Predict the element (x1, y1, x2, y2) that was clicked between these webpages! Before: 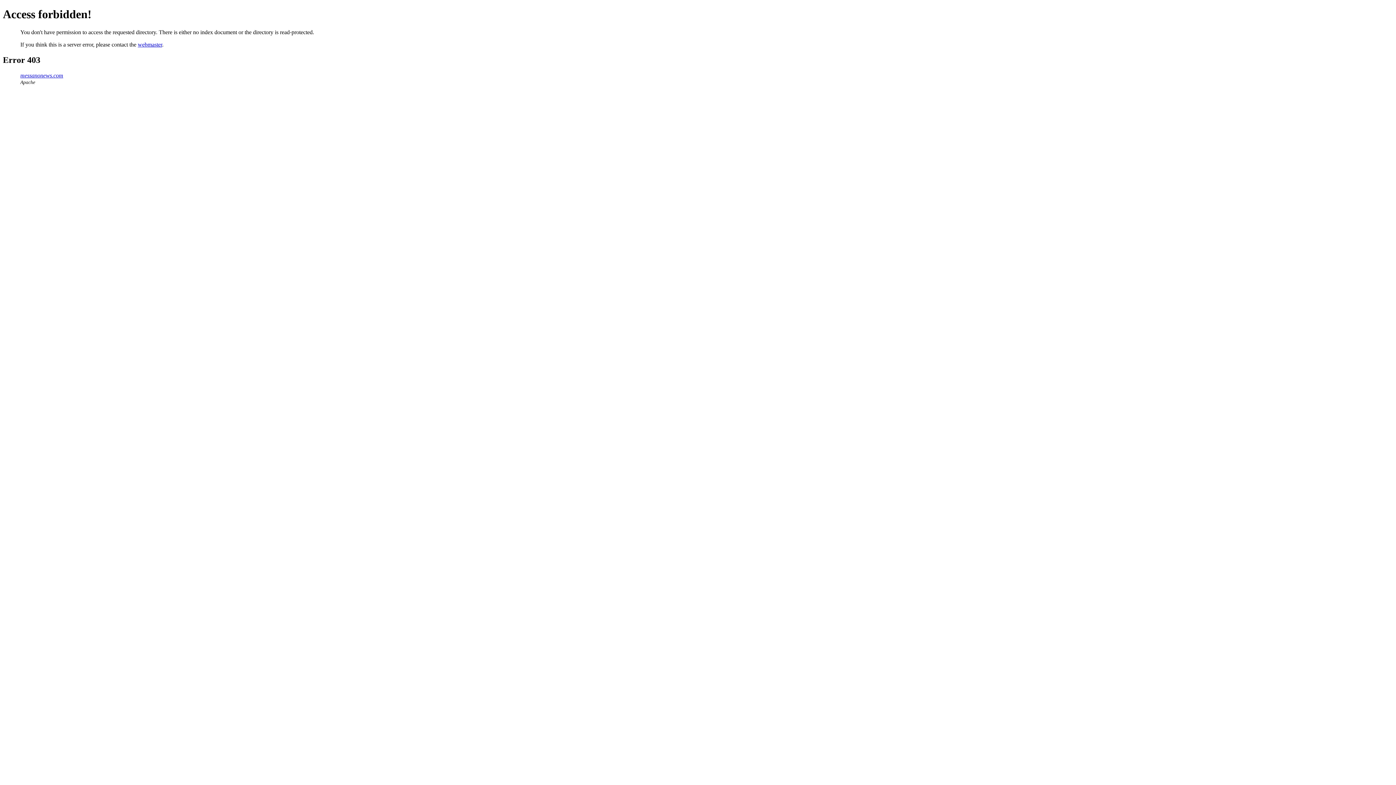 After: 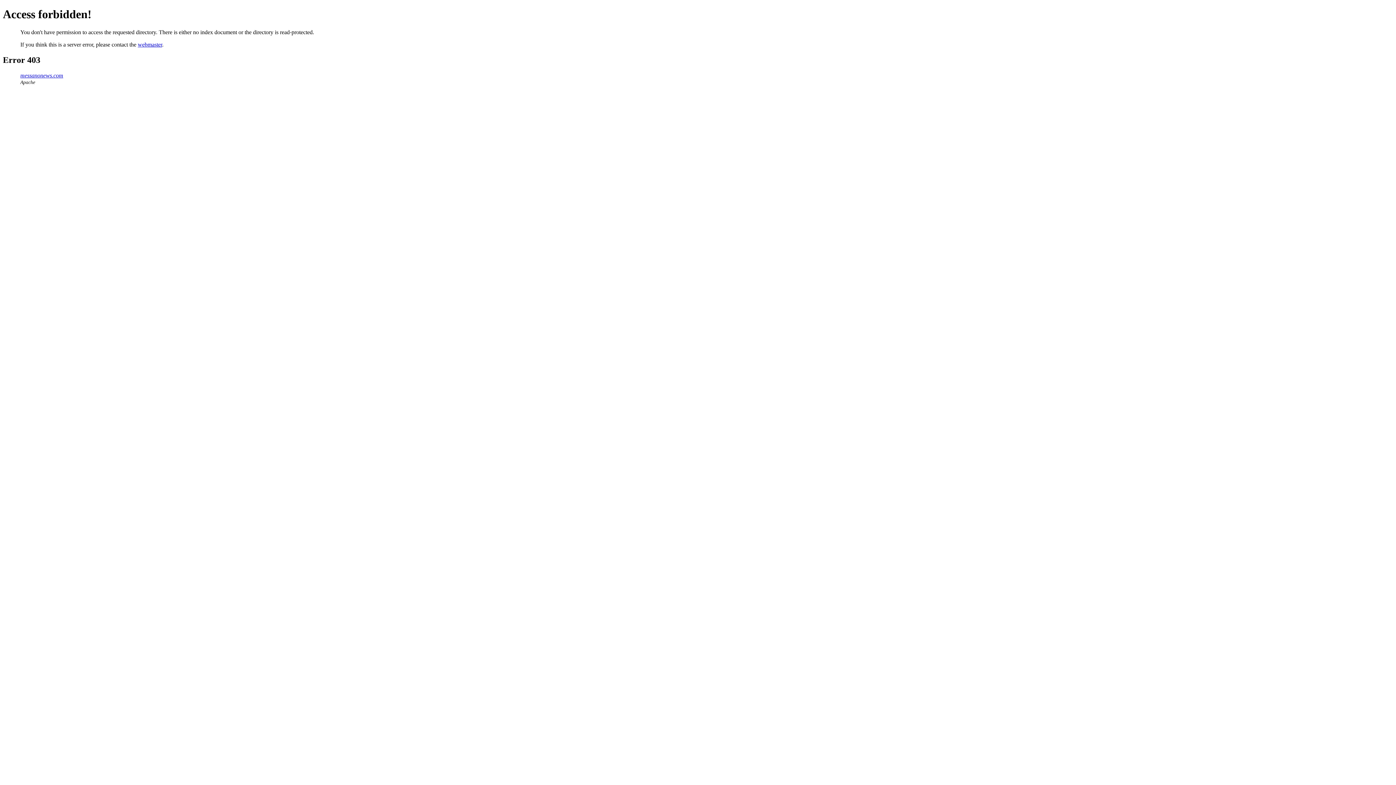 Action: label: messanonews.com bbox: (20, 72, 63, 78)